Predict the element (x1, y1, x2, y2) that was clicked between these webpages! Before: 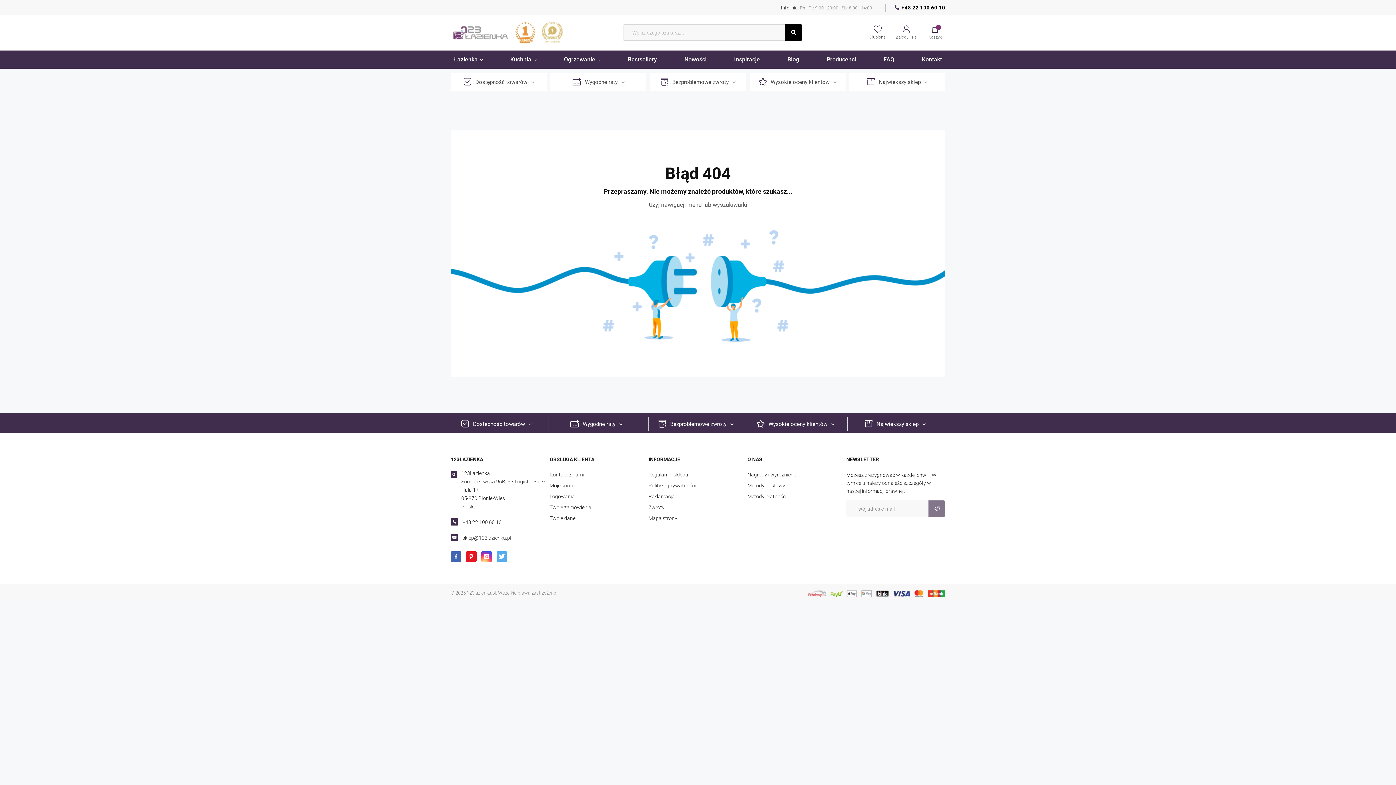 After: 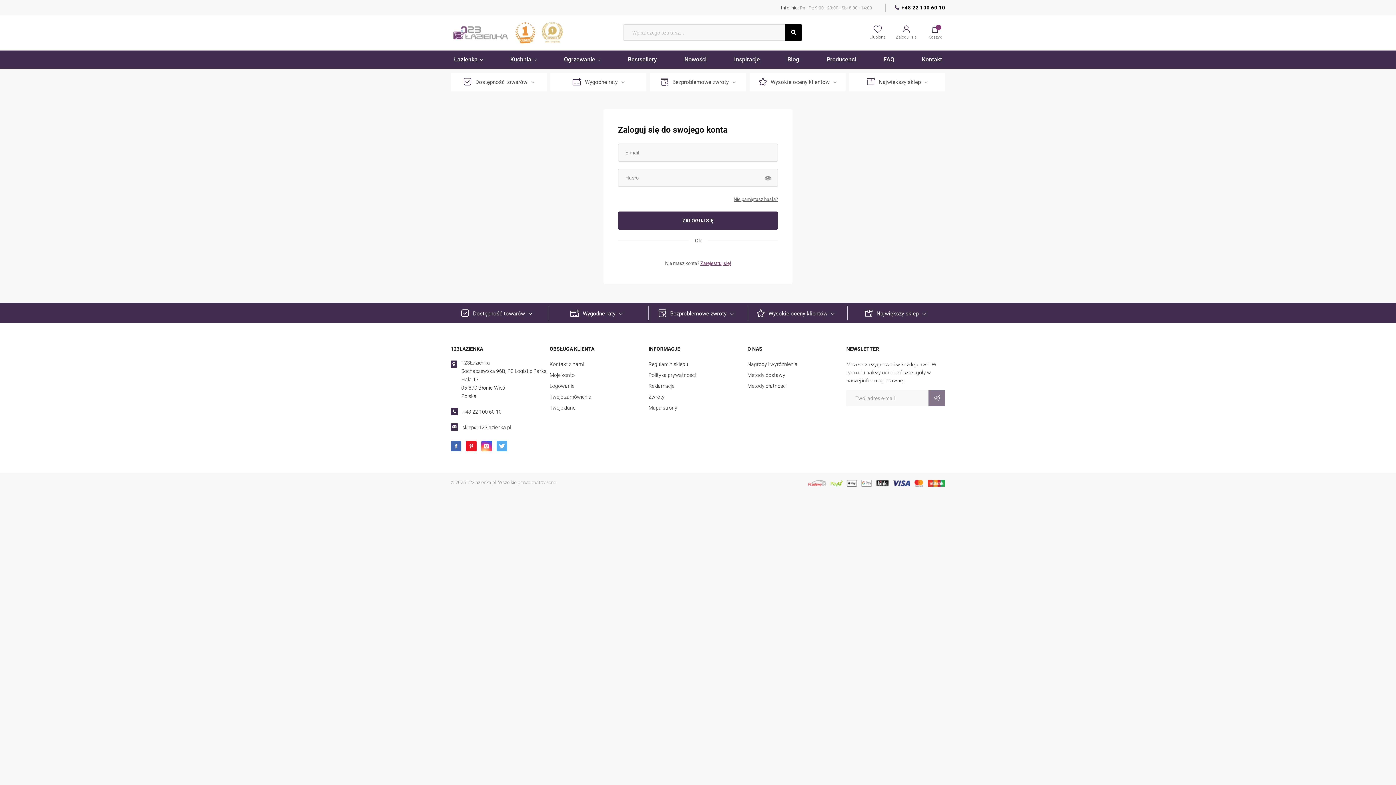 Action: label: Twoje dane bbox: (549, 515, 575, 521)